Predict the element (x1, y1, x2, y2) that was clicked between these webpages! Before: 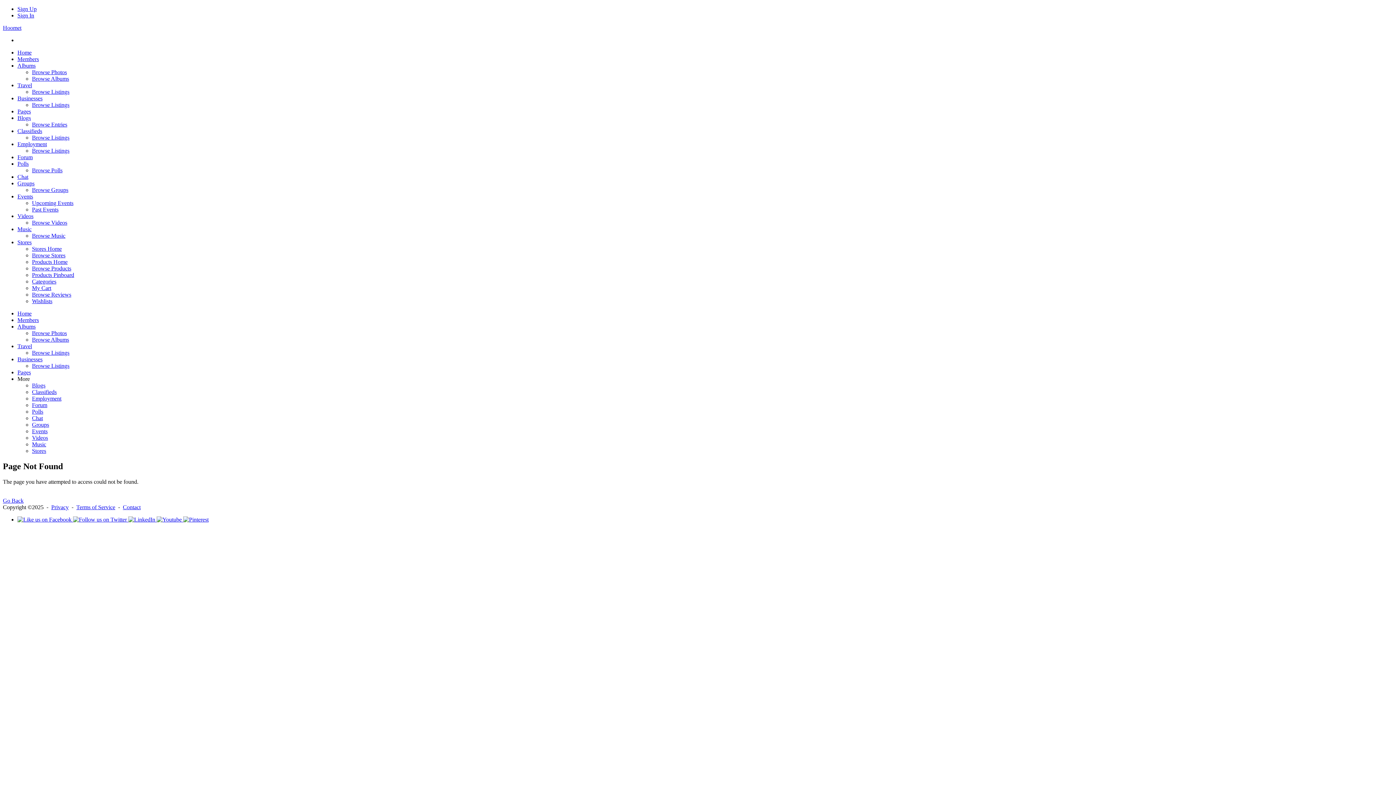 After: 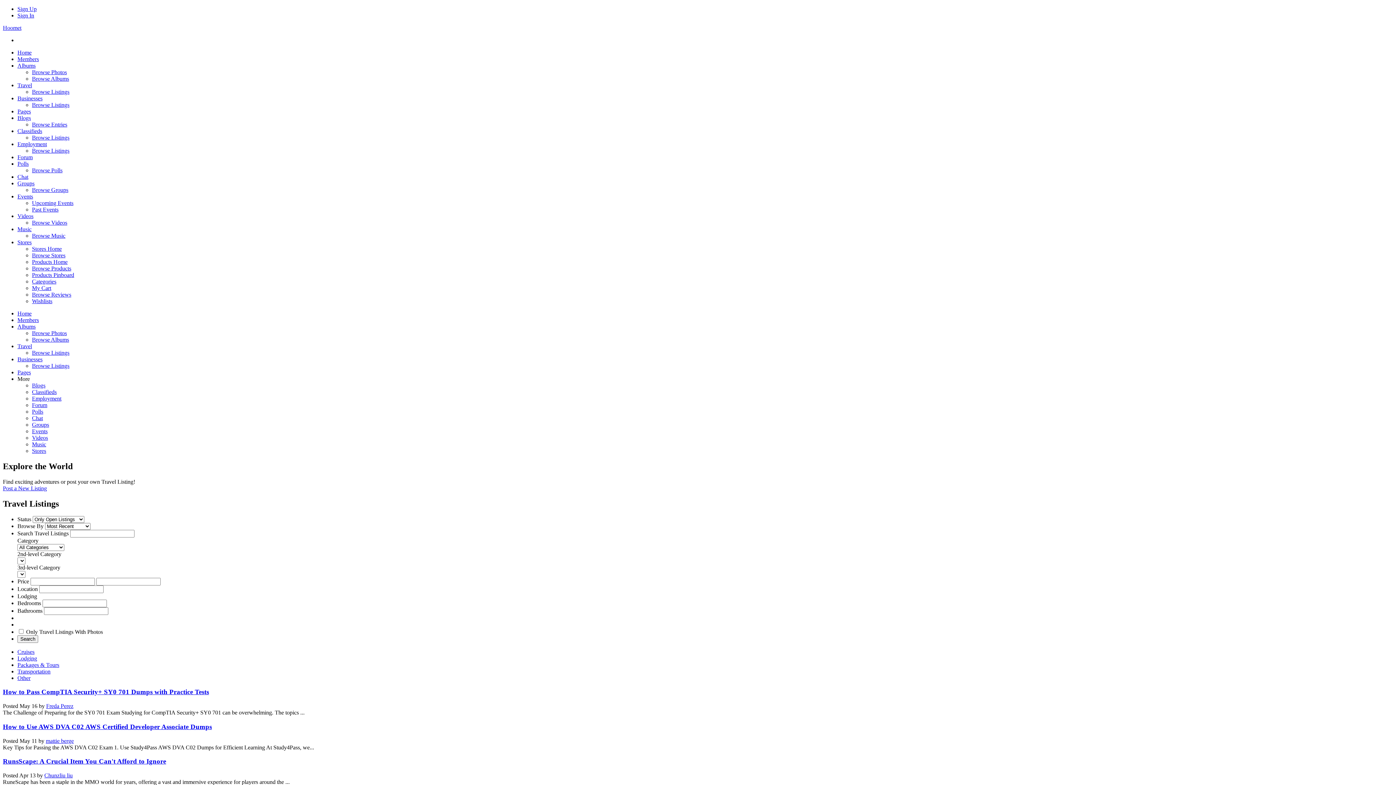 Action: label: Travel bbox: (17, 82, 32, 88)